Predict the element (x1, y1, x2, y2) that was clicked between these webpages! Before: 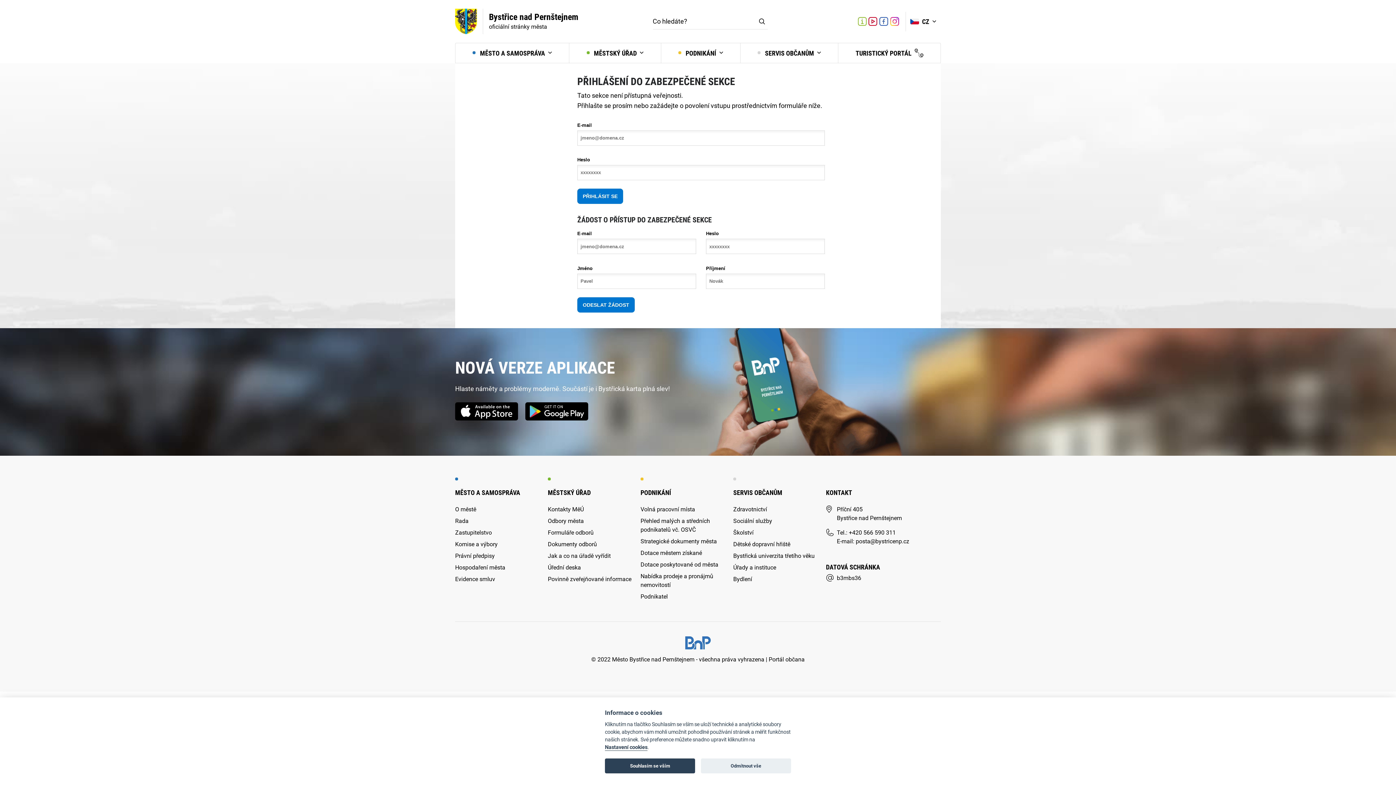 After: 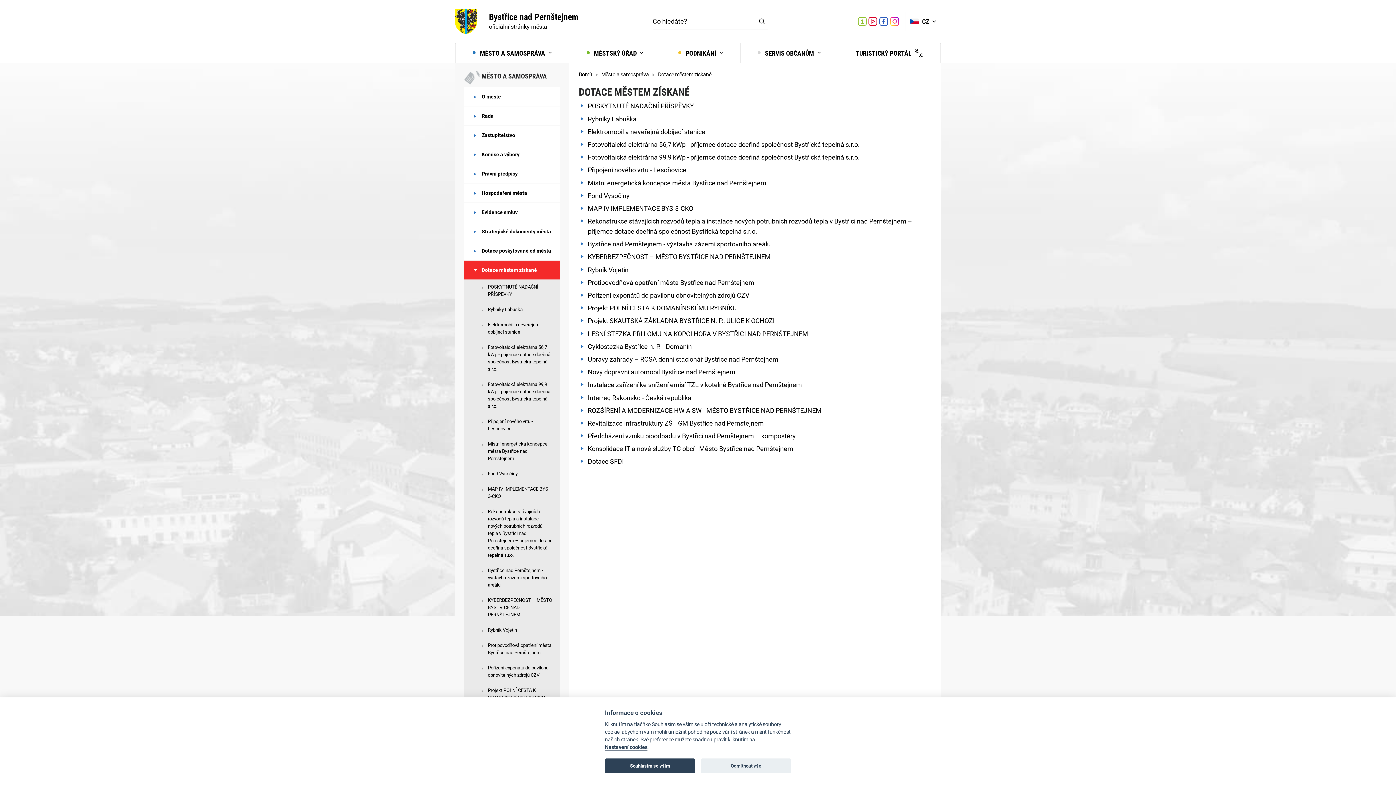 Action: label: Dotace městem získané bbox: (640, 549, 724, 557)